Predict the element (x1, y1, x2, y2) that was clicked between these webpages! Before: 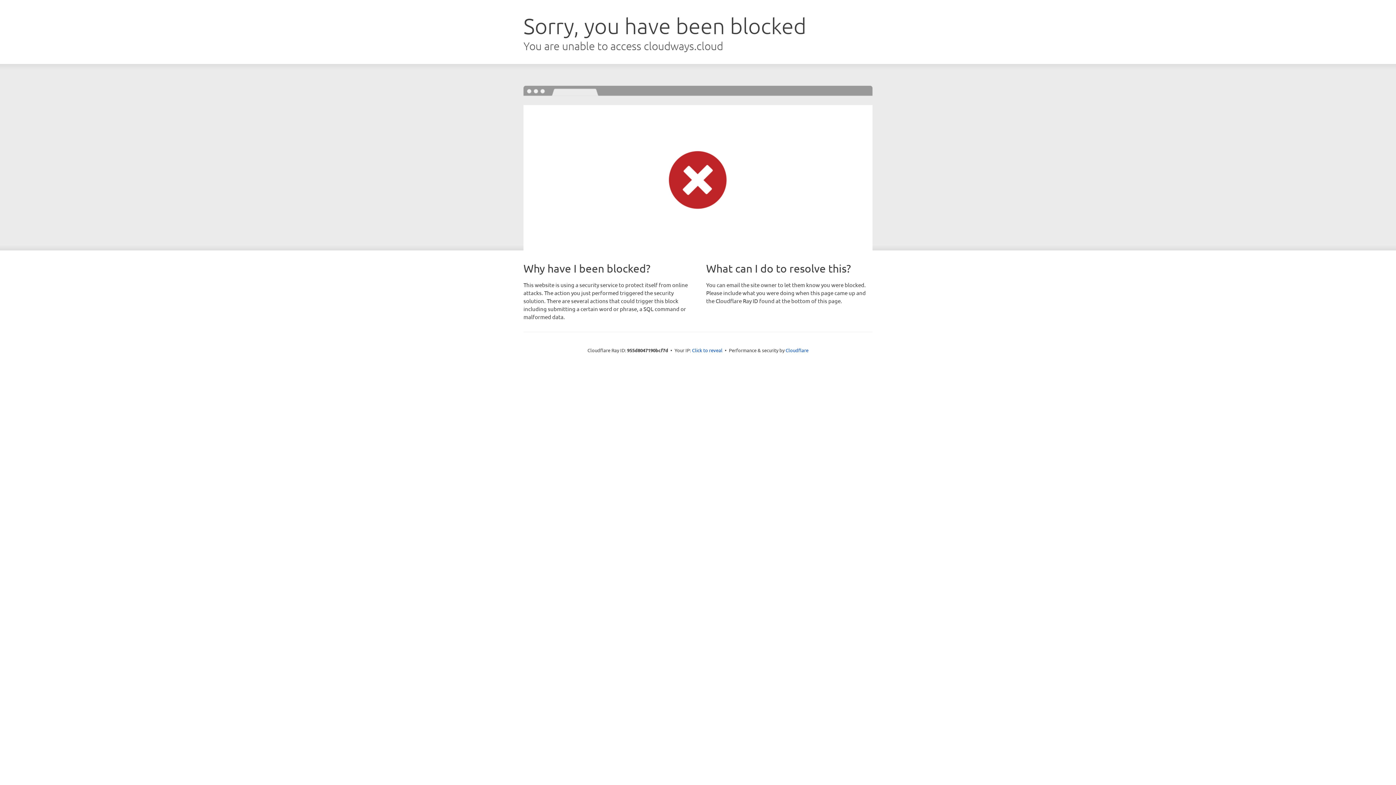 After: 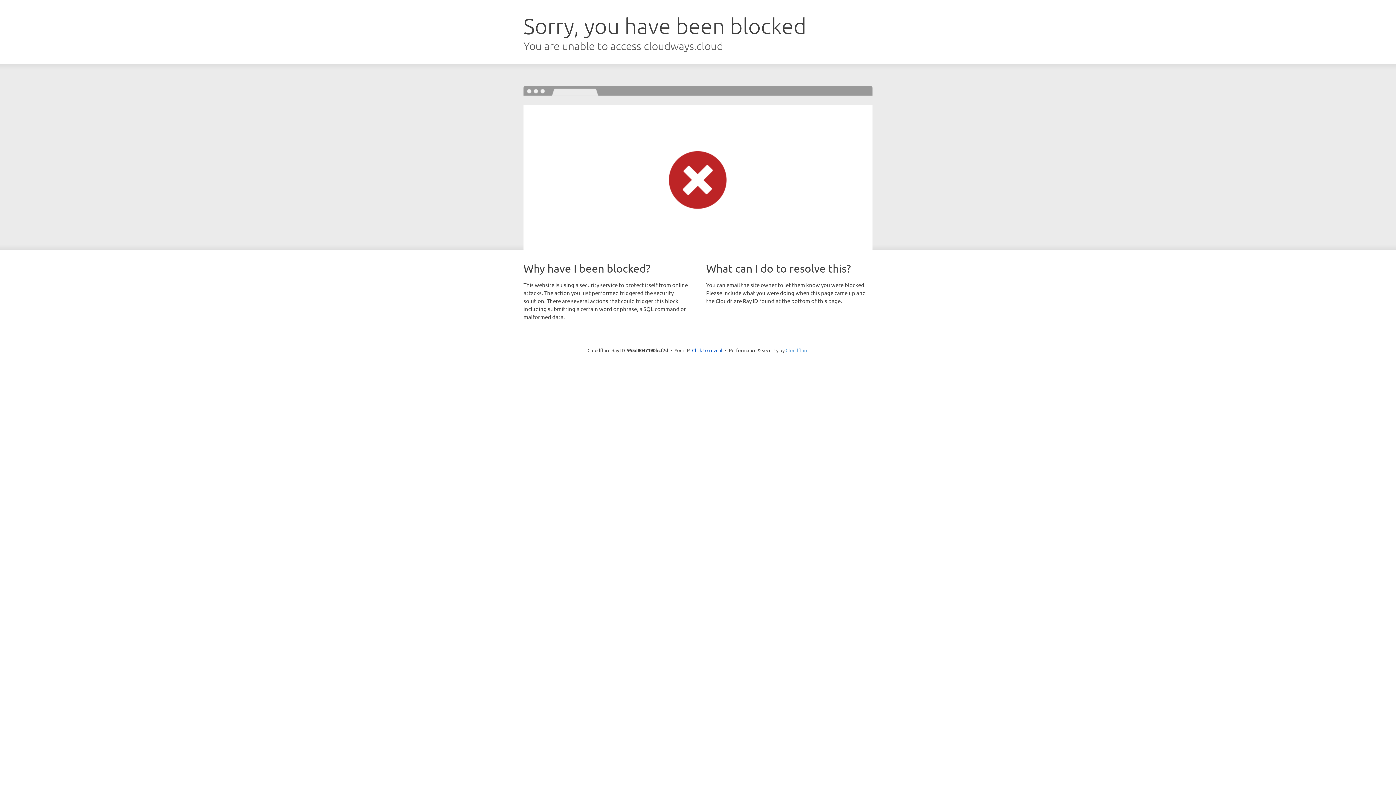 Action: label: Cloudflare bbox: (785, 347, 808, 353)